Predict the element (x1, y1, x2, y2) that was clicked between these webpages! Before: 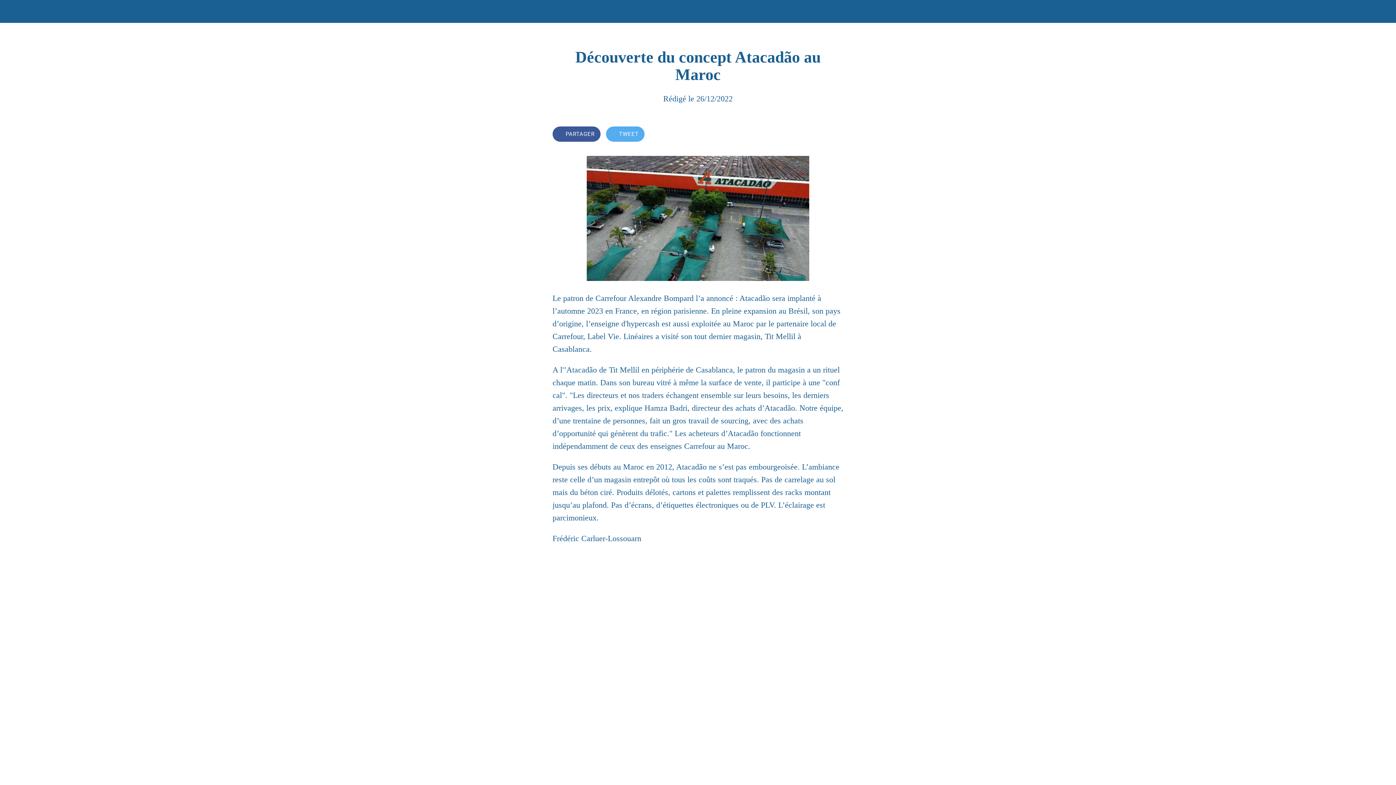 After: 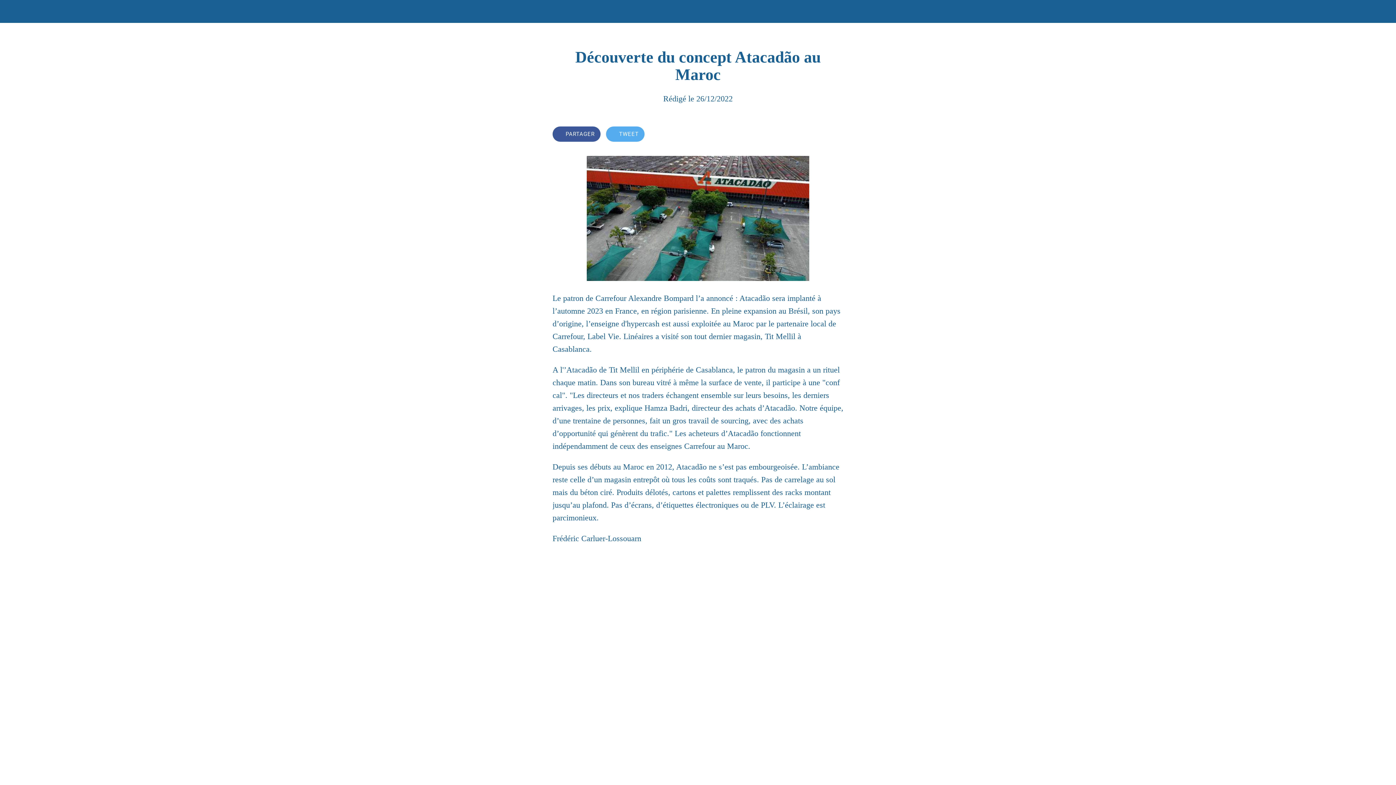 Action: label: Fermer bbox: (10, 7, 18, 15)